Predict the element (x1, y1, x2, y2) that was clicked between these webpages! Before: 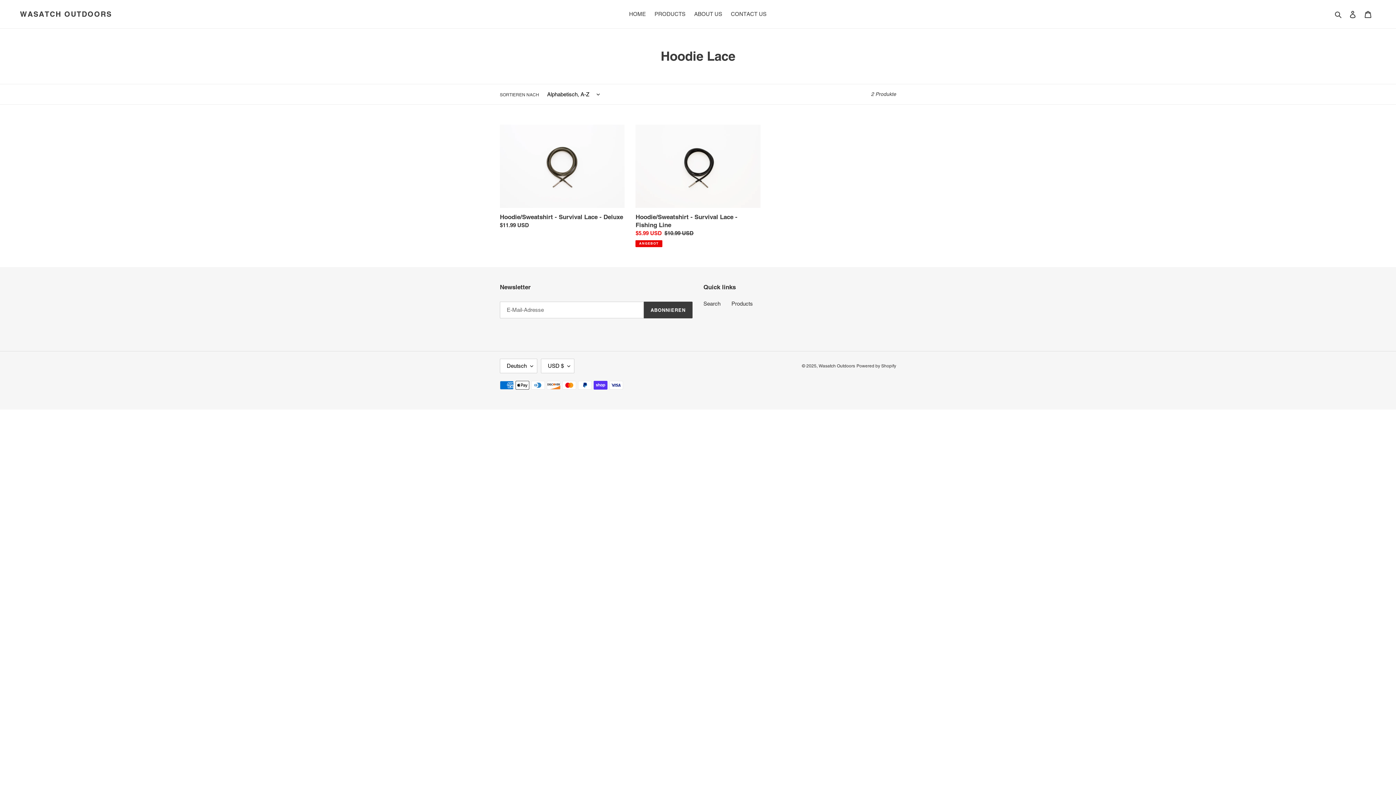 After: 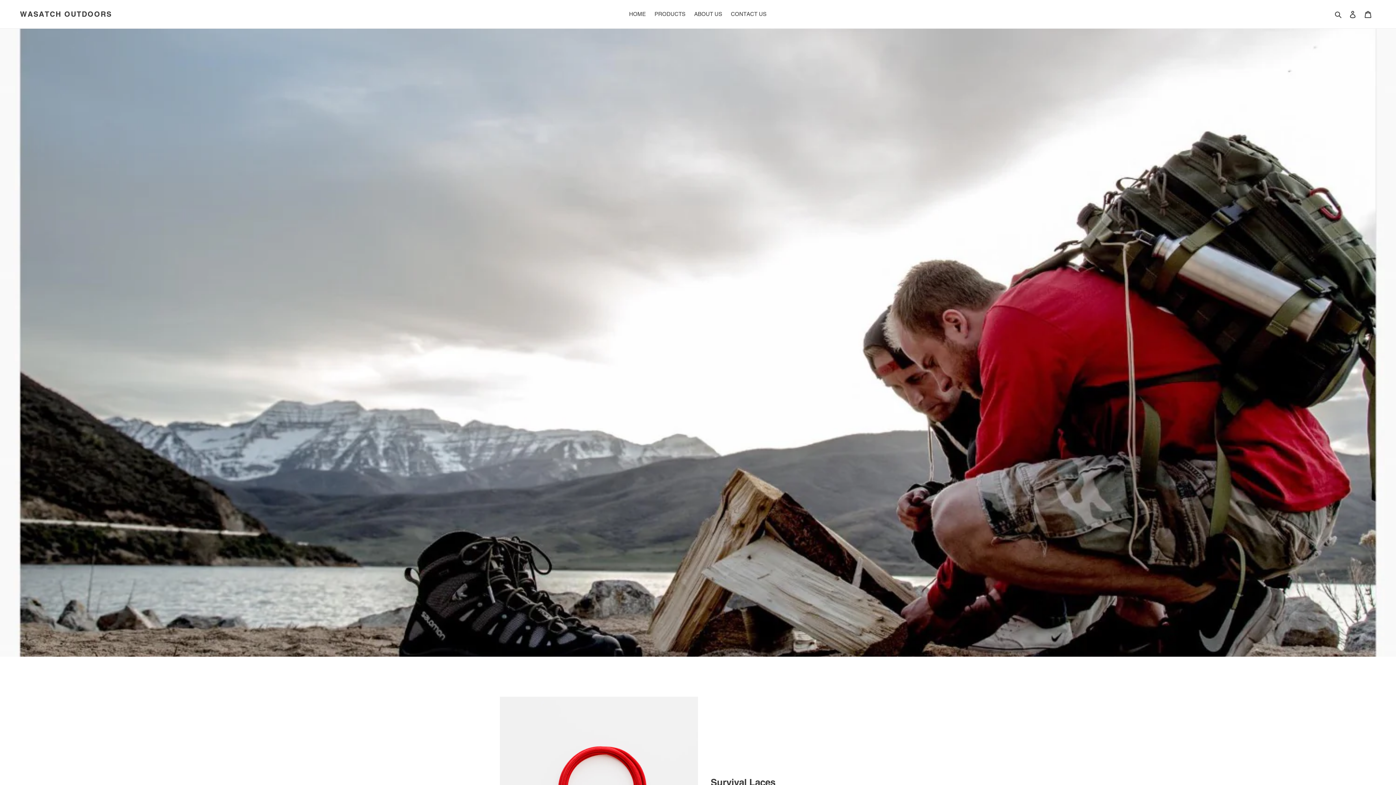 Action: label: CONTACT US bbox: (727, 9, 770, 19)